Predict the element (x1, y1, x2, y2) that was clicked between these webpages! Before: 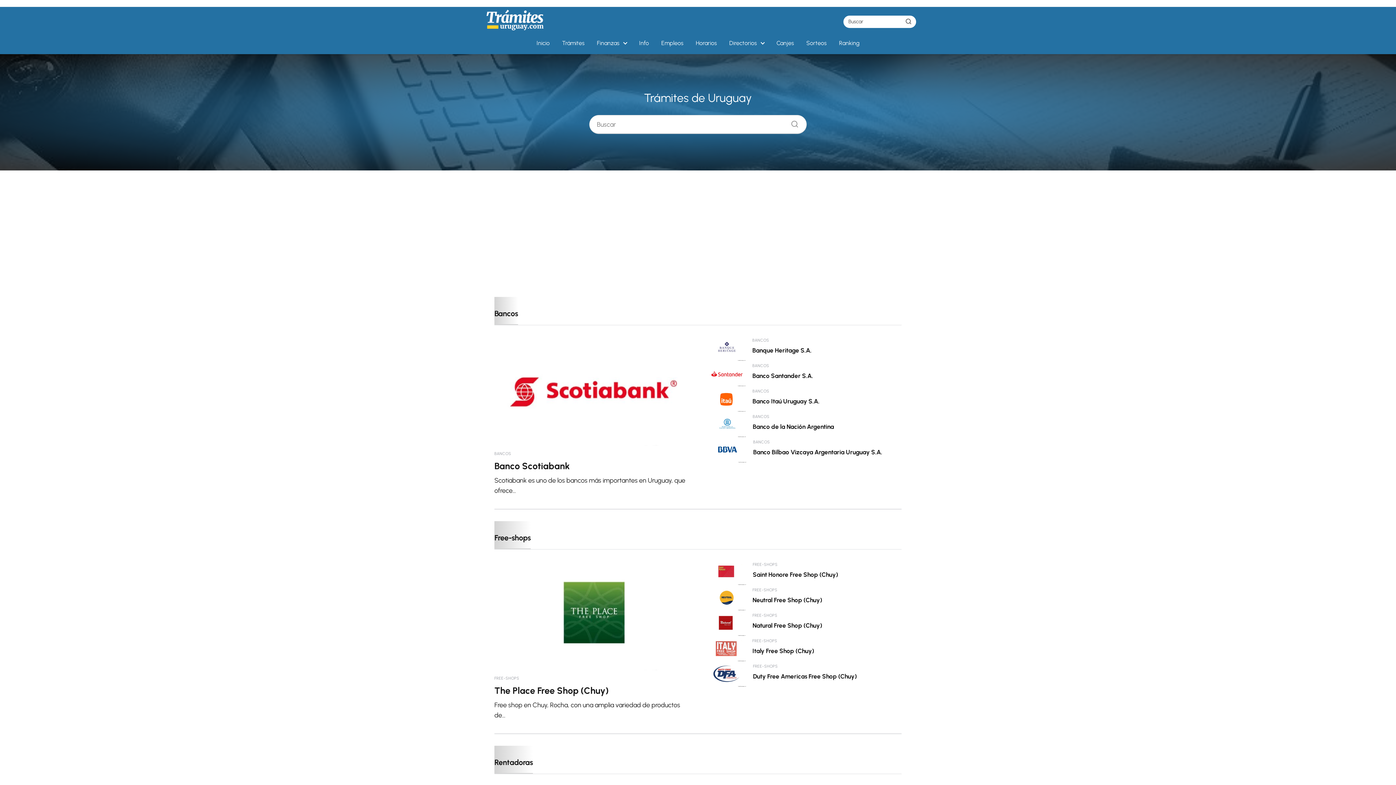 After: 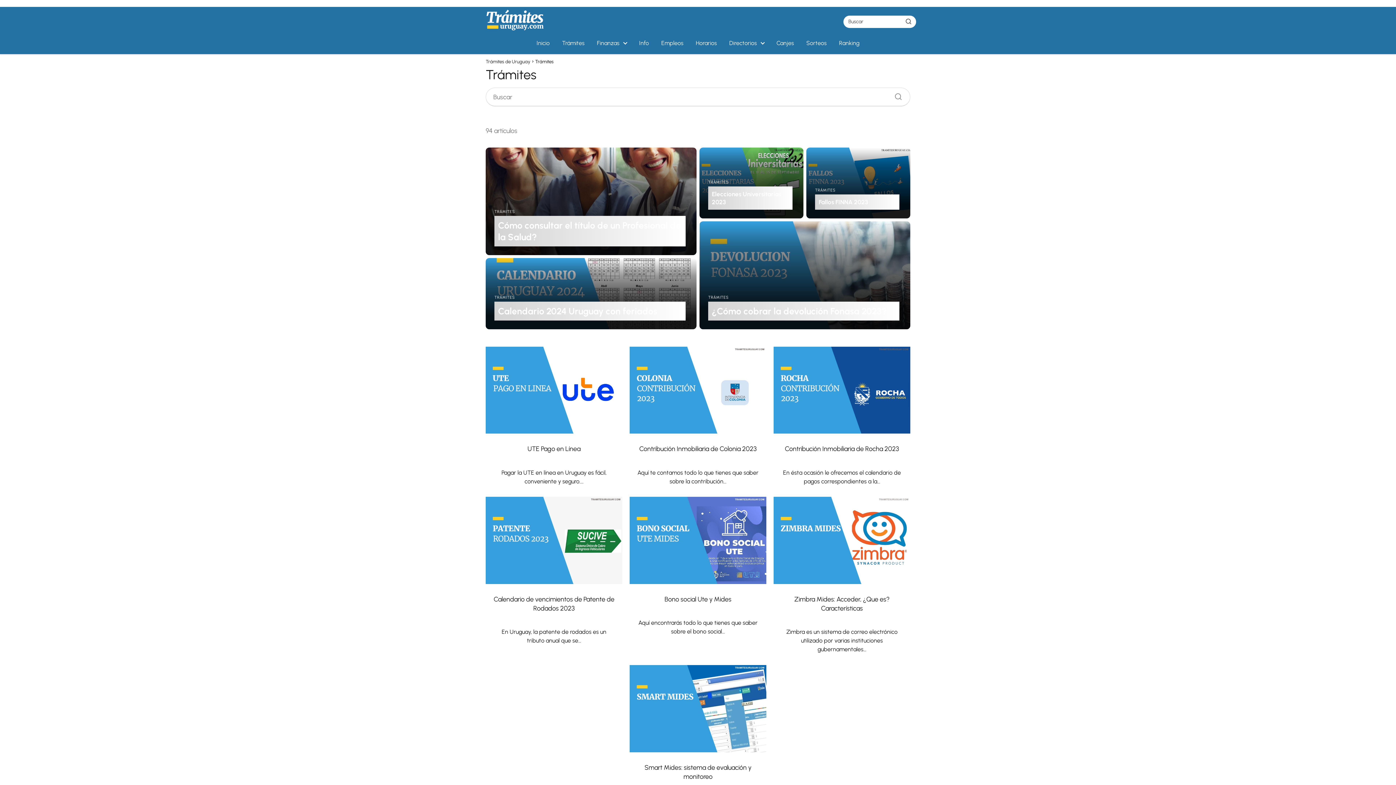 Action: label: Trámites bbox: (562, 39, 584, 46)